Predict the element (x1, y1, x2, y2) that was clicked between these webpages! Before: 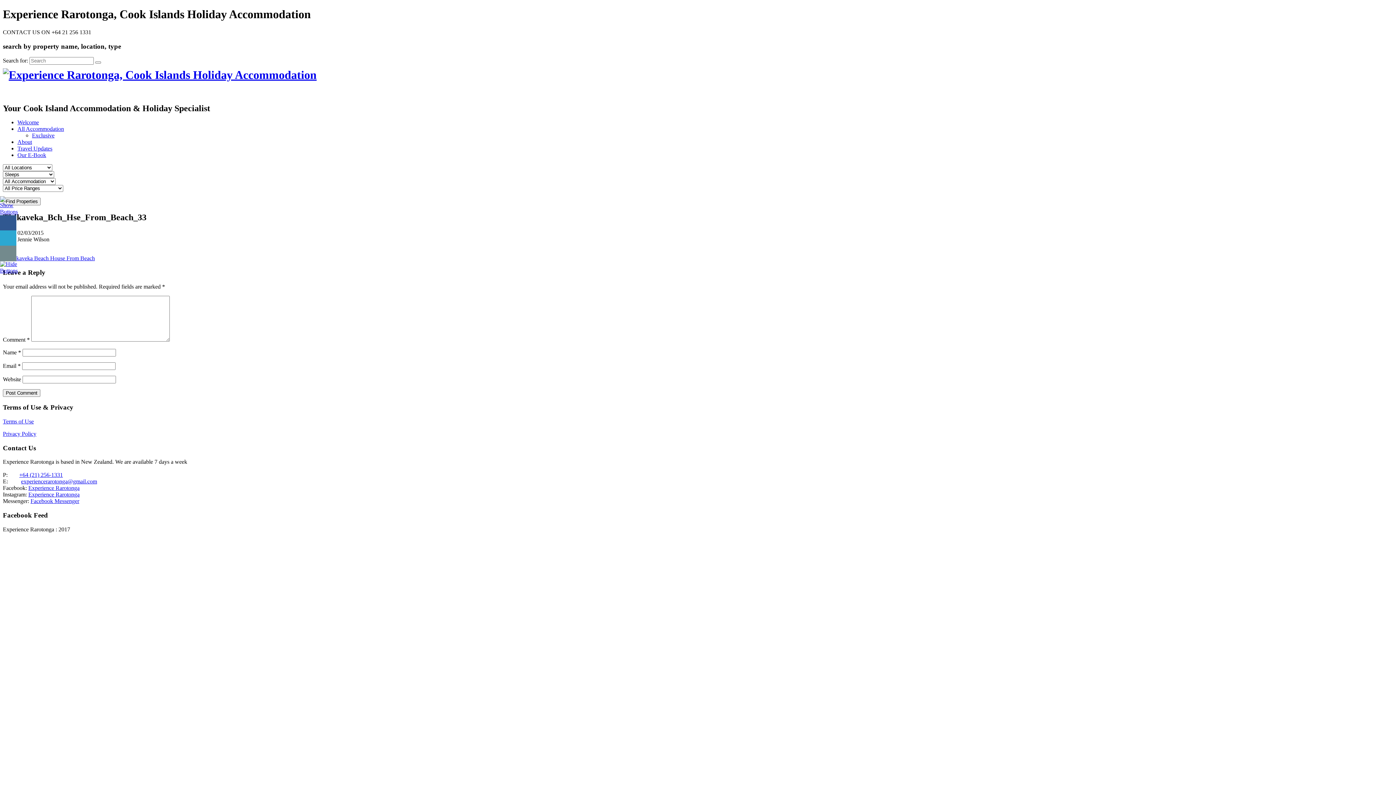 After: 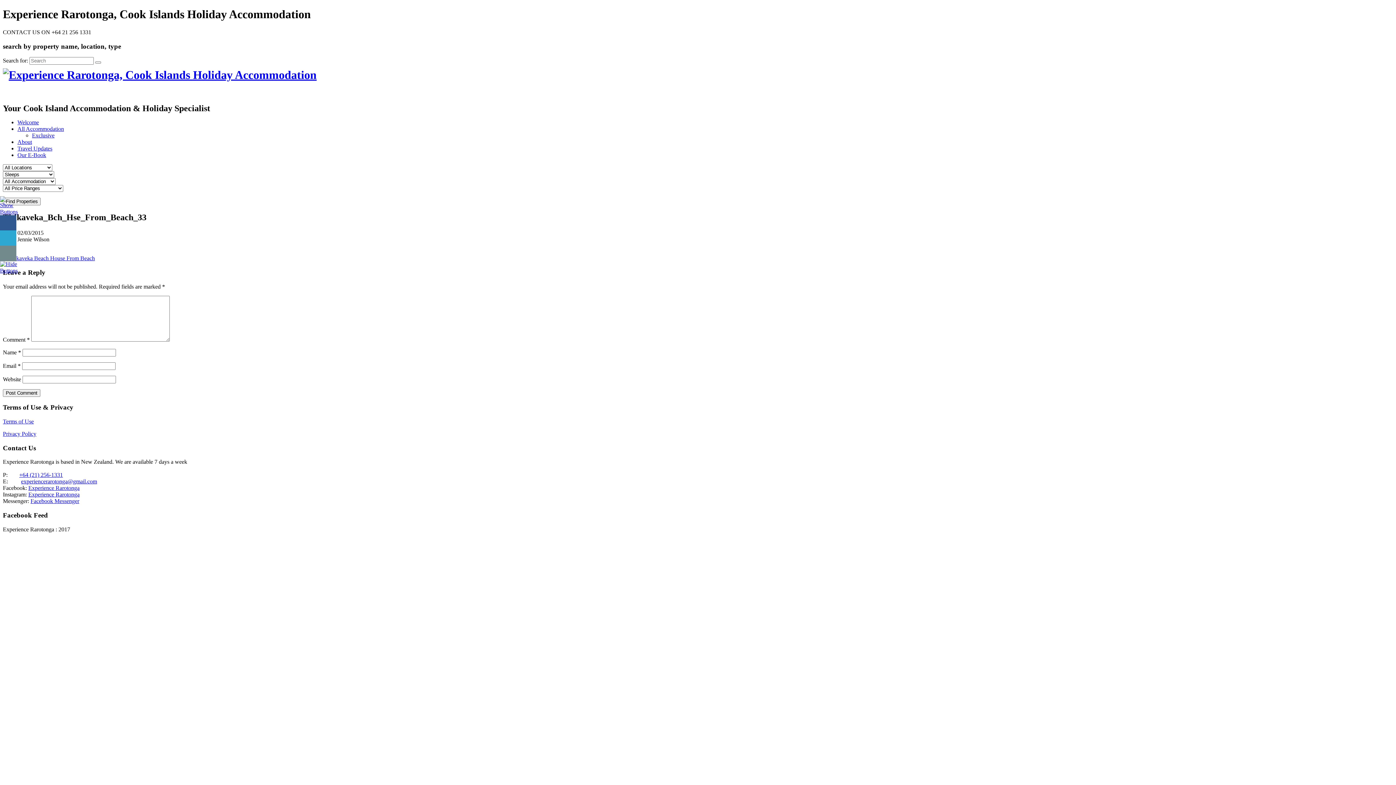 Action: bbox: (19, 472, 62, 478) label: +64 (21) 256-1331